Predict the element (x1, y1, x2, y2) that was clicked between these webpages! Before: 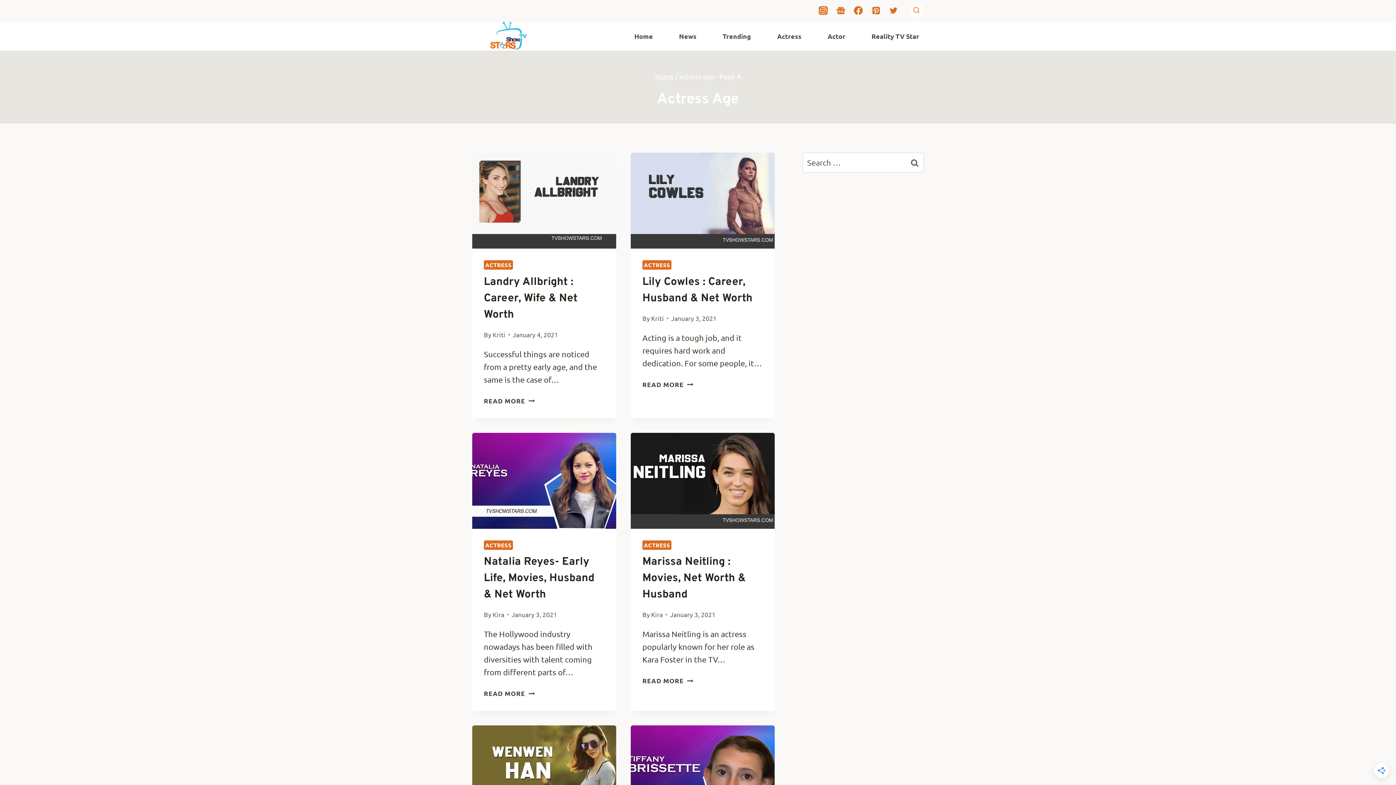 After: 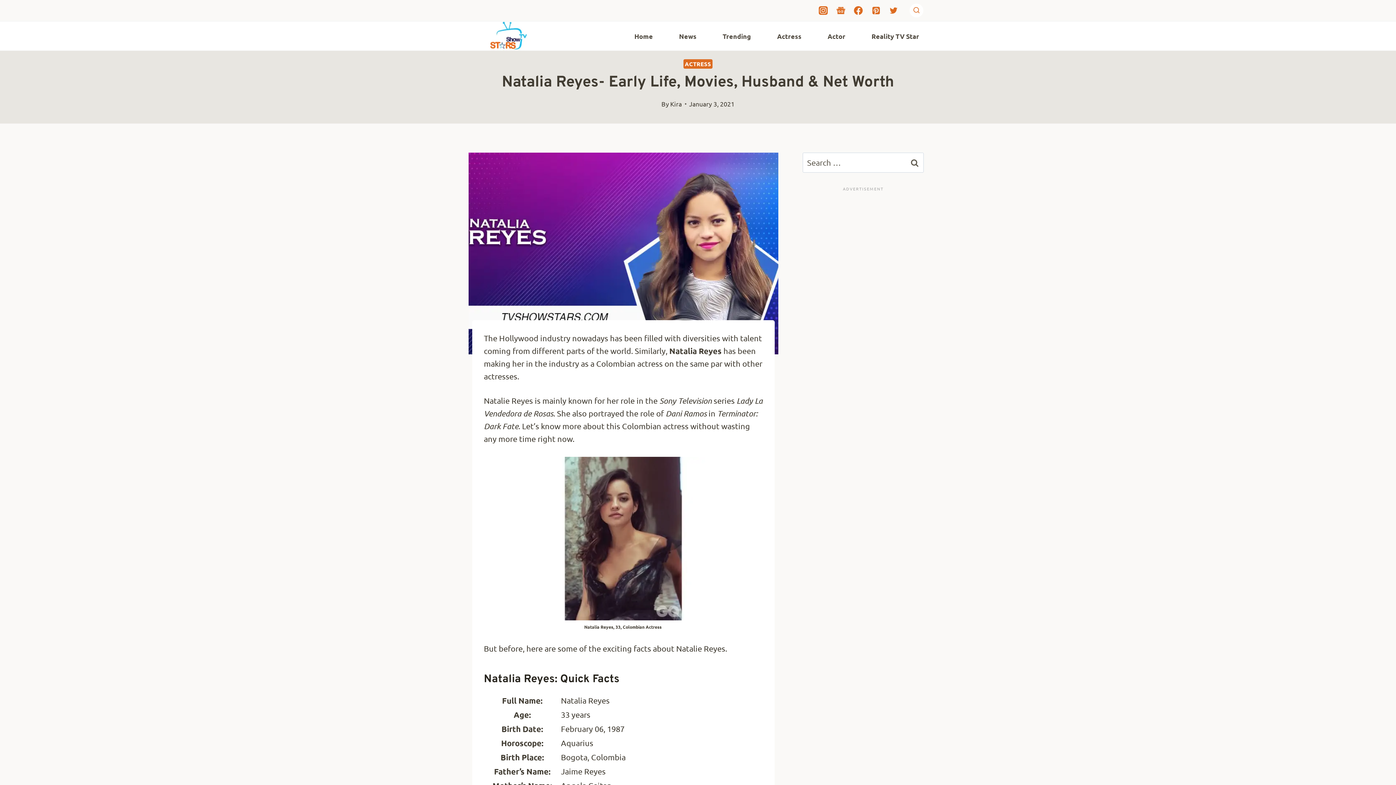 Action: bbox: (484, 555, 594, 601) label: Natalia Reyes- Early Life, Movies, Husband & Net Worth